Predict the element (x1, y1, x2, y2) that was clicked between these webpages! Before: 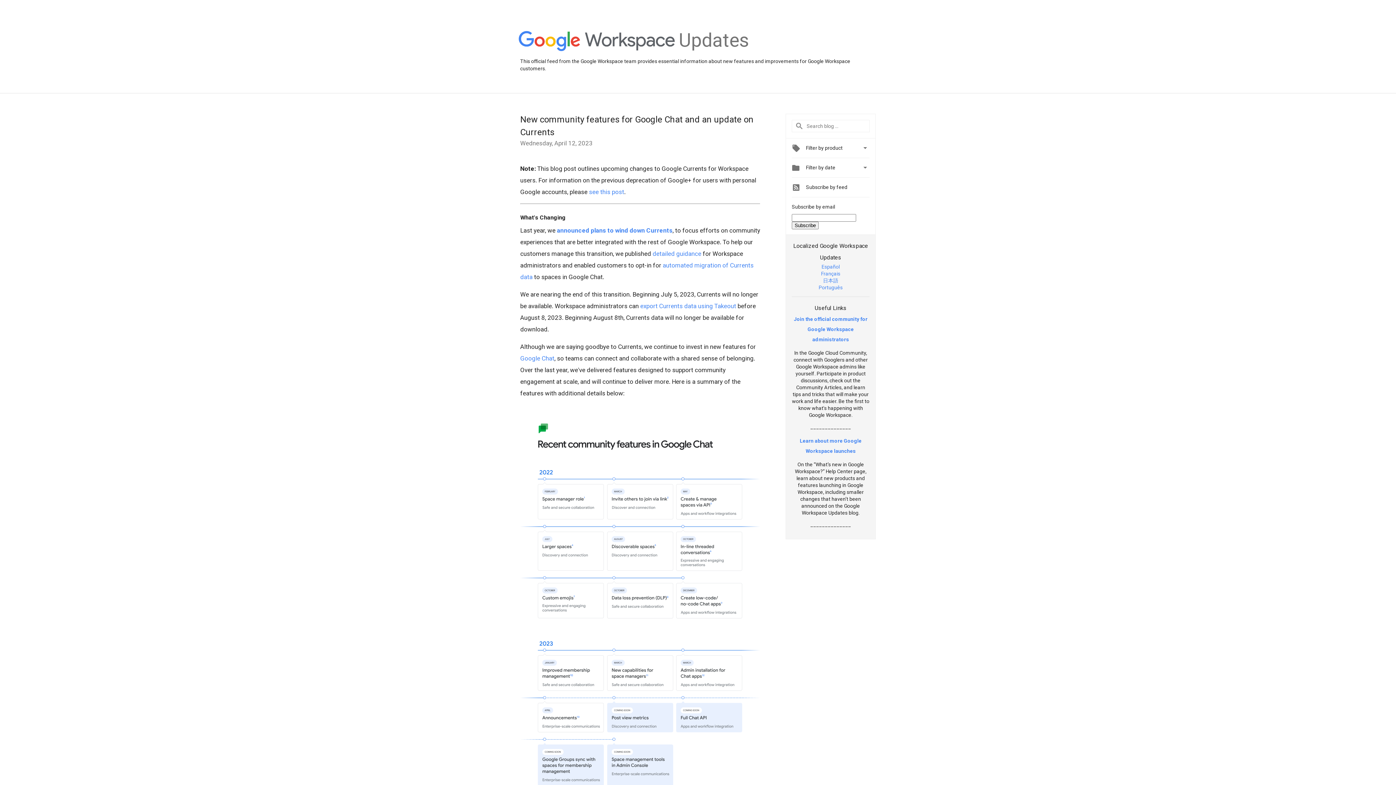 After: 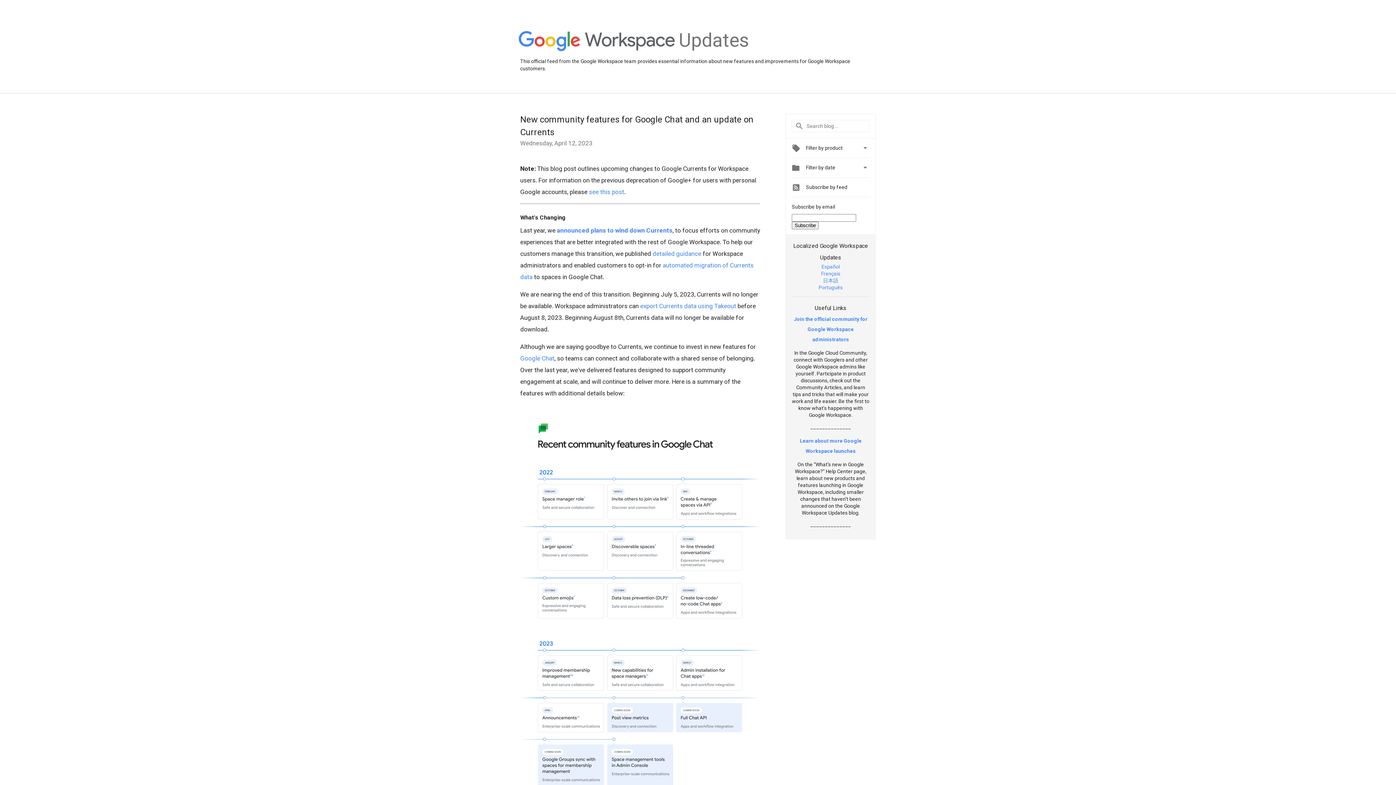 Action: label: Português bbox: (818, 284, 842, 290)